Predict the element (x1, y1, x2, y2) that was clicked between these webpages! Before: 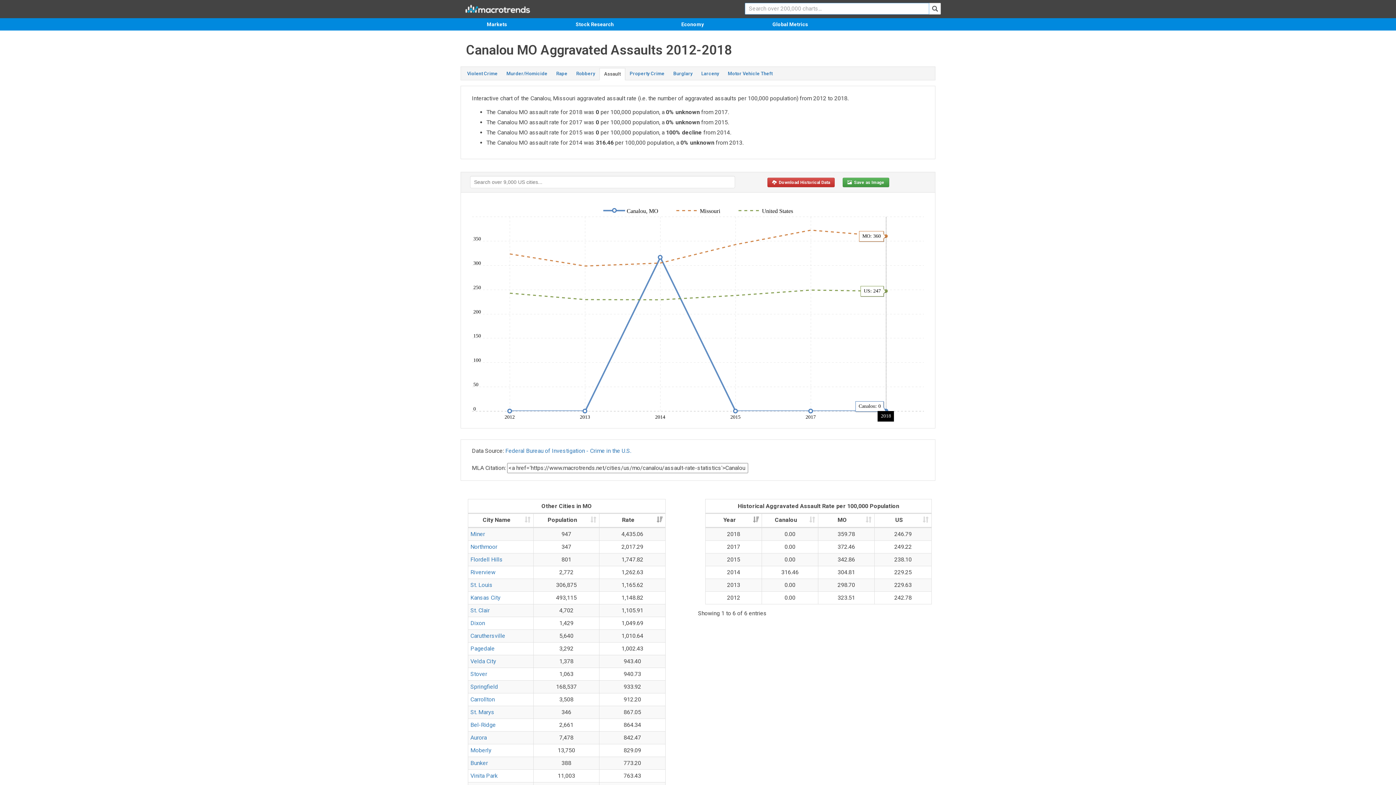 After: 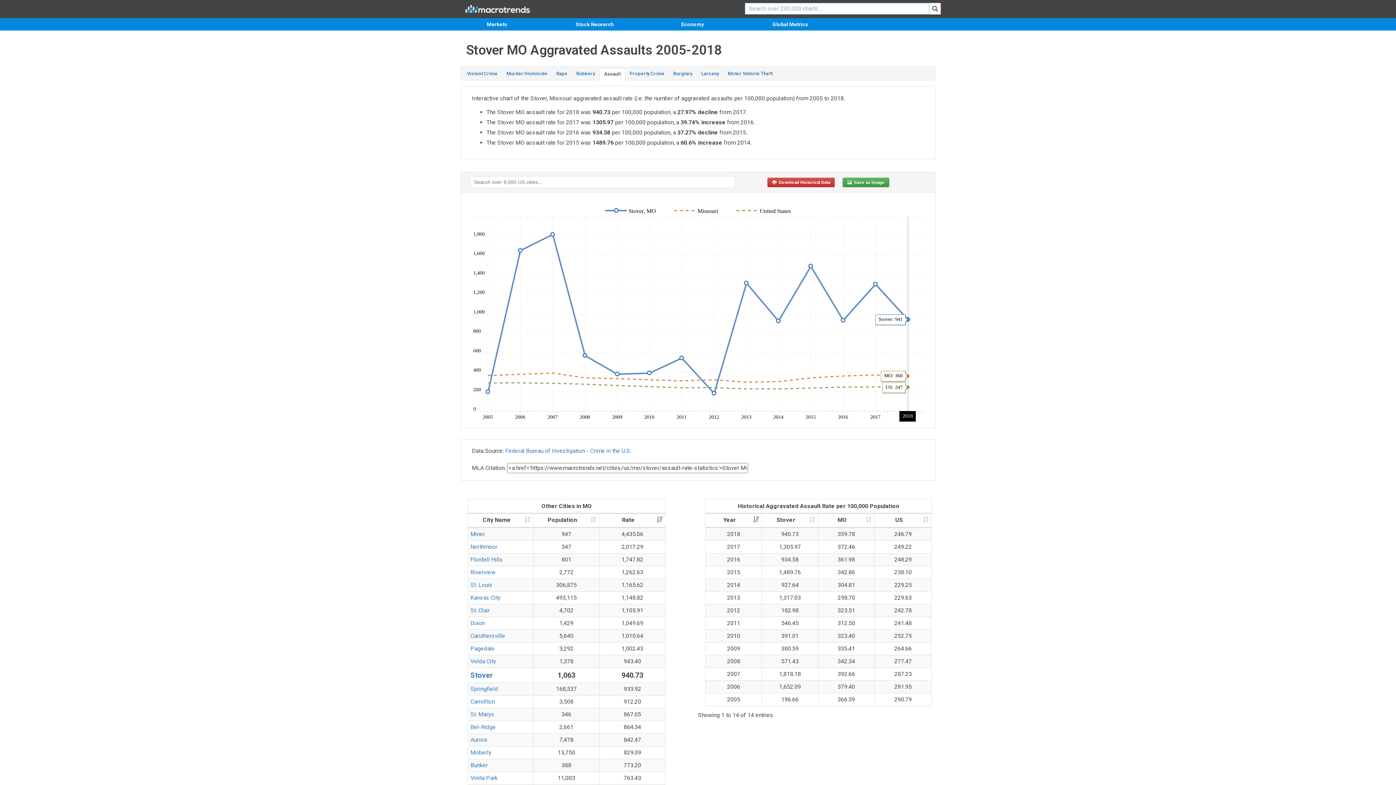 Action: bbox: (470, 670, 487, 677) label: Stover